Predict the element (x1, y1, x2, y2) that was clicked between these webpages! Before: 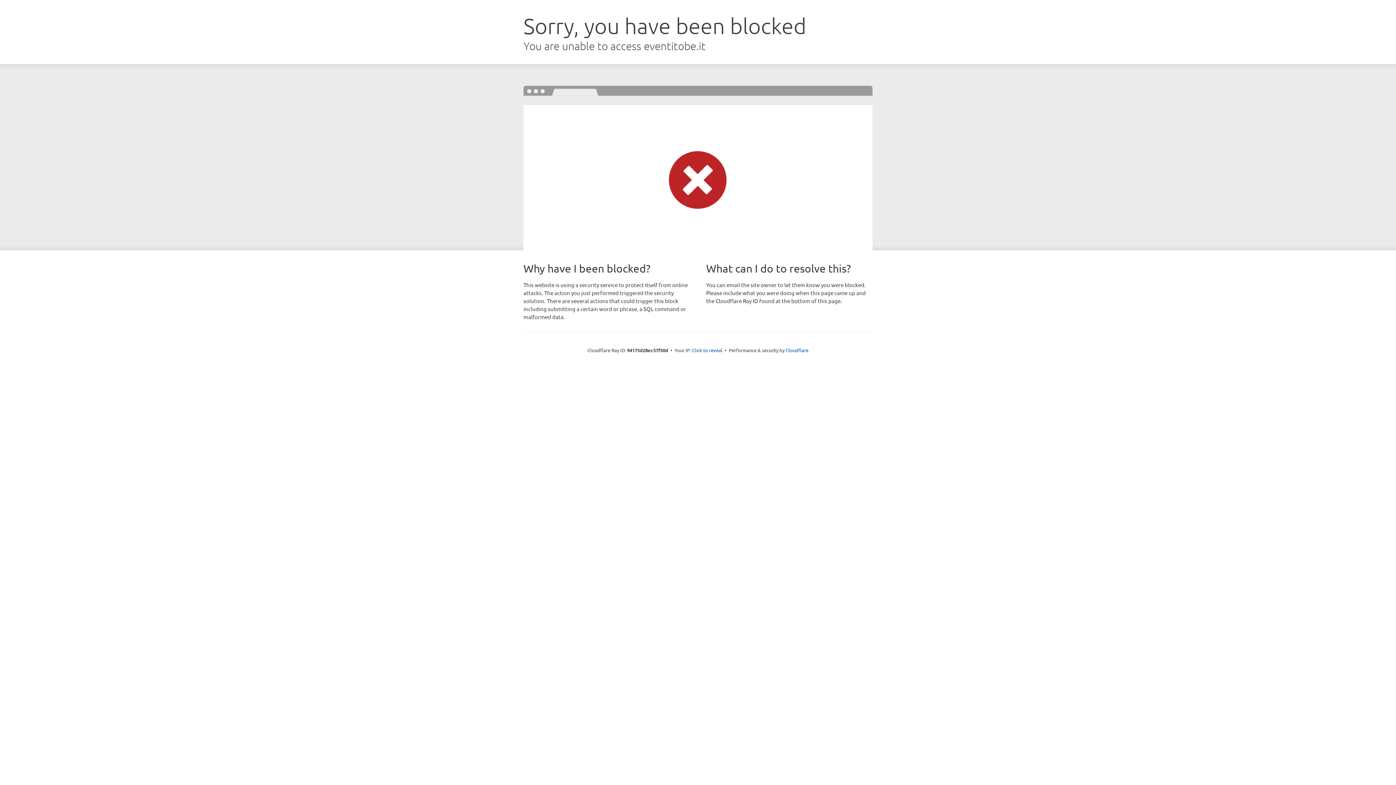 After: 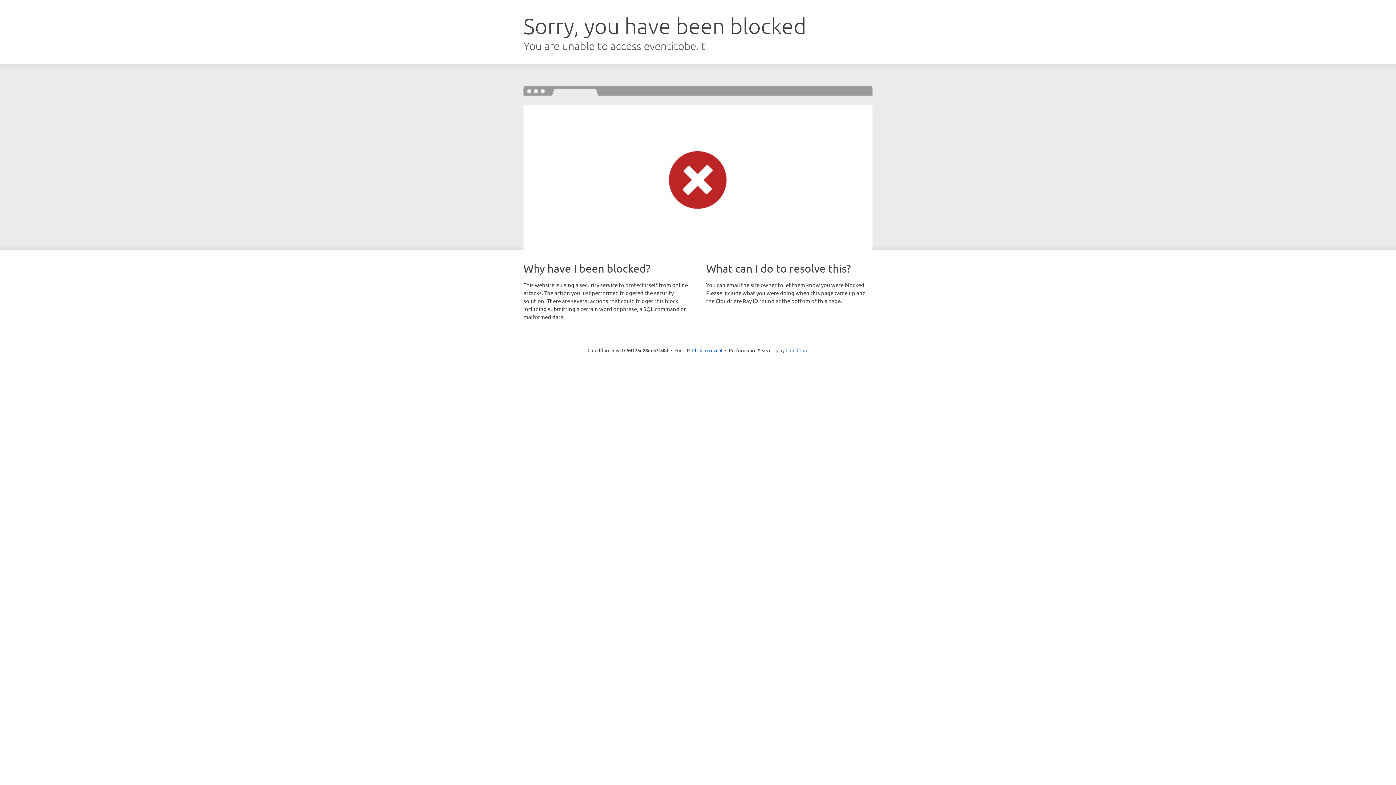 Action: bbox: (785, 347, 808, 353) label: Cloudflare